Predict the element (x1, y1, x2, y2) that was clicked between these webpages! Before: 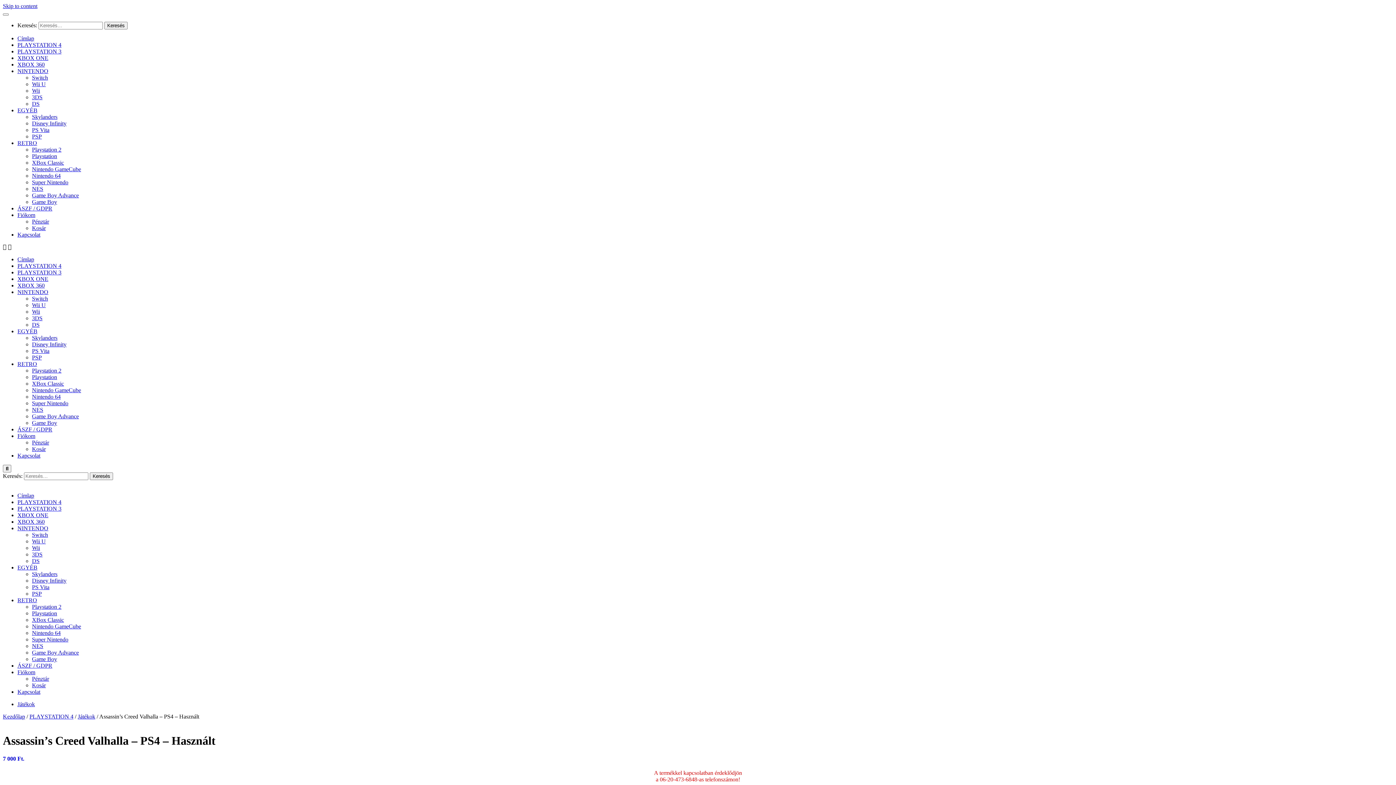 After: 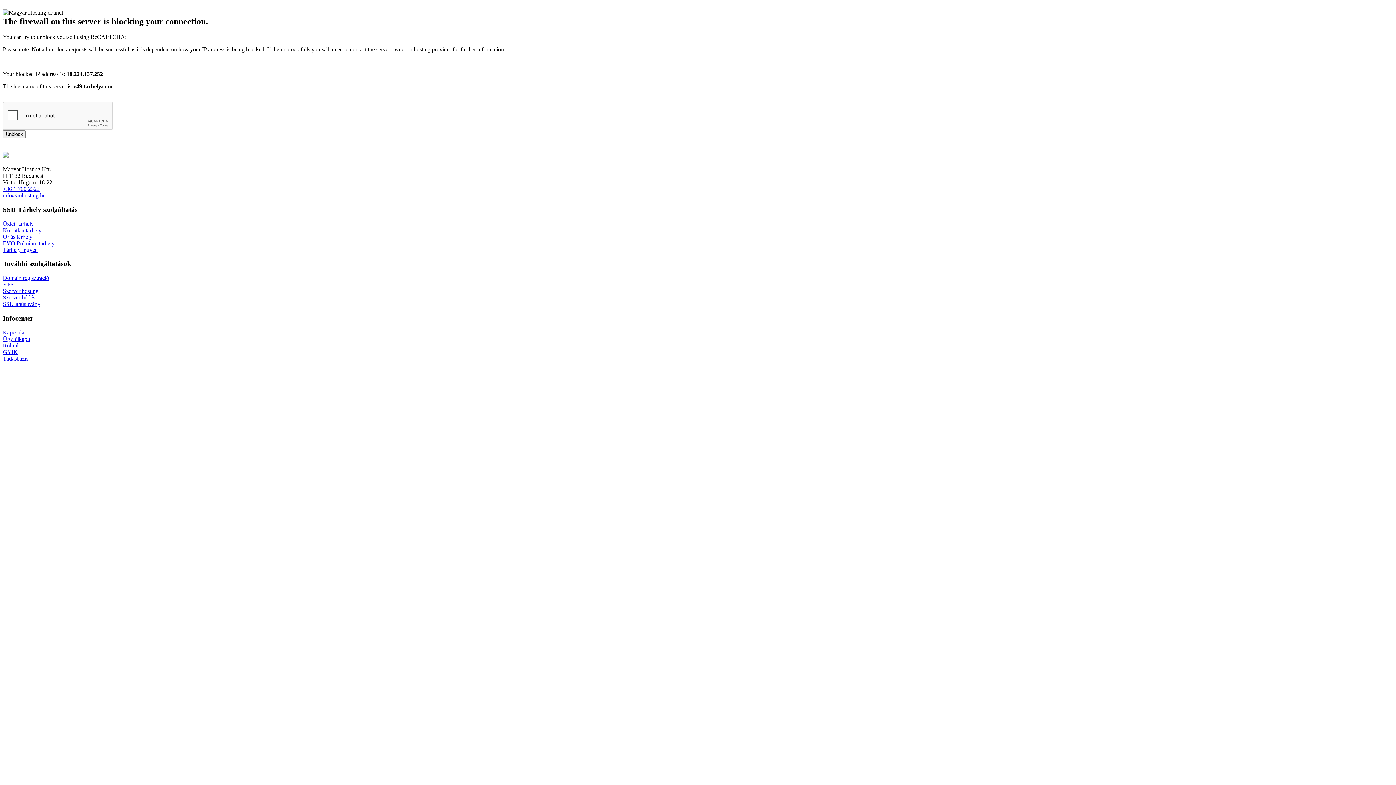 Action: bbox: (32, 649, 78, 656) label: Game Boy Advance